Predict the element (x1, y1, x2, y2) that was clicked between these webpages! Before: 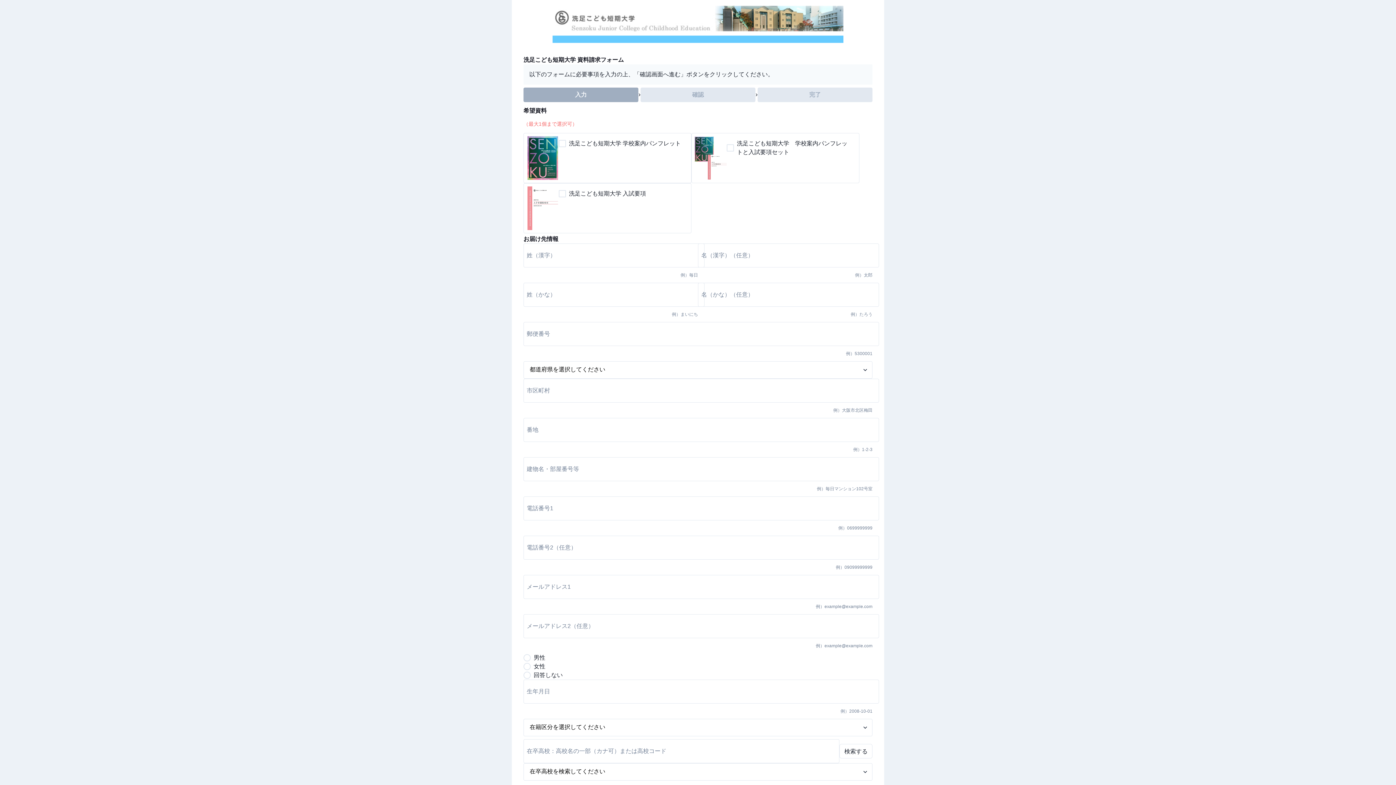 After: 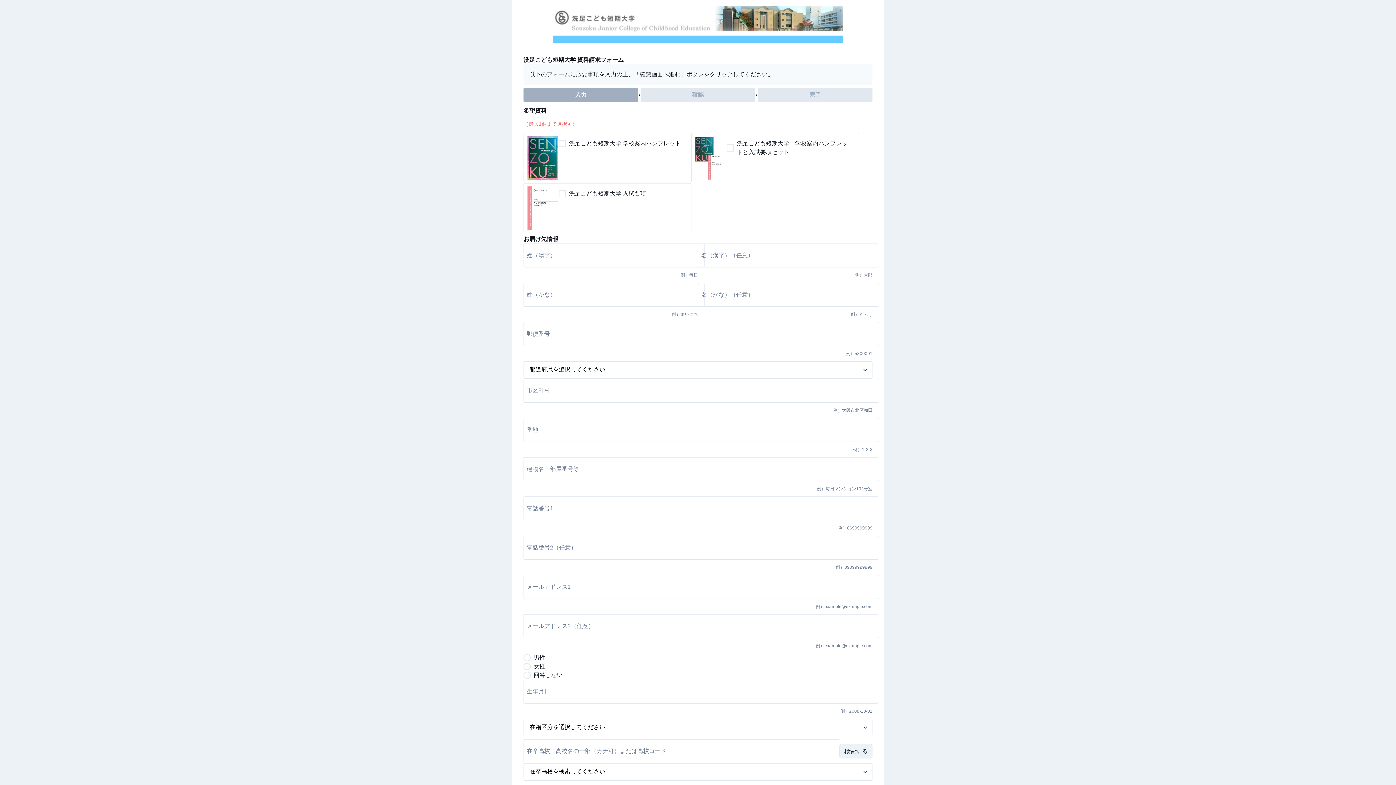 Action: bbox: (839, 704, 872, 718) label: 検索する